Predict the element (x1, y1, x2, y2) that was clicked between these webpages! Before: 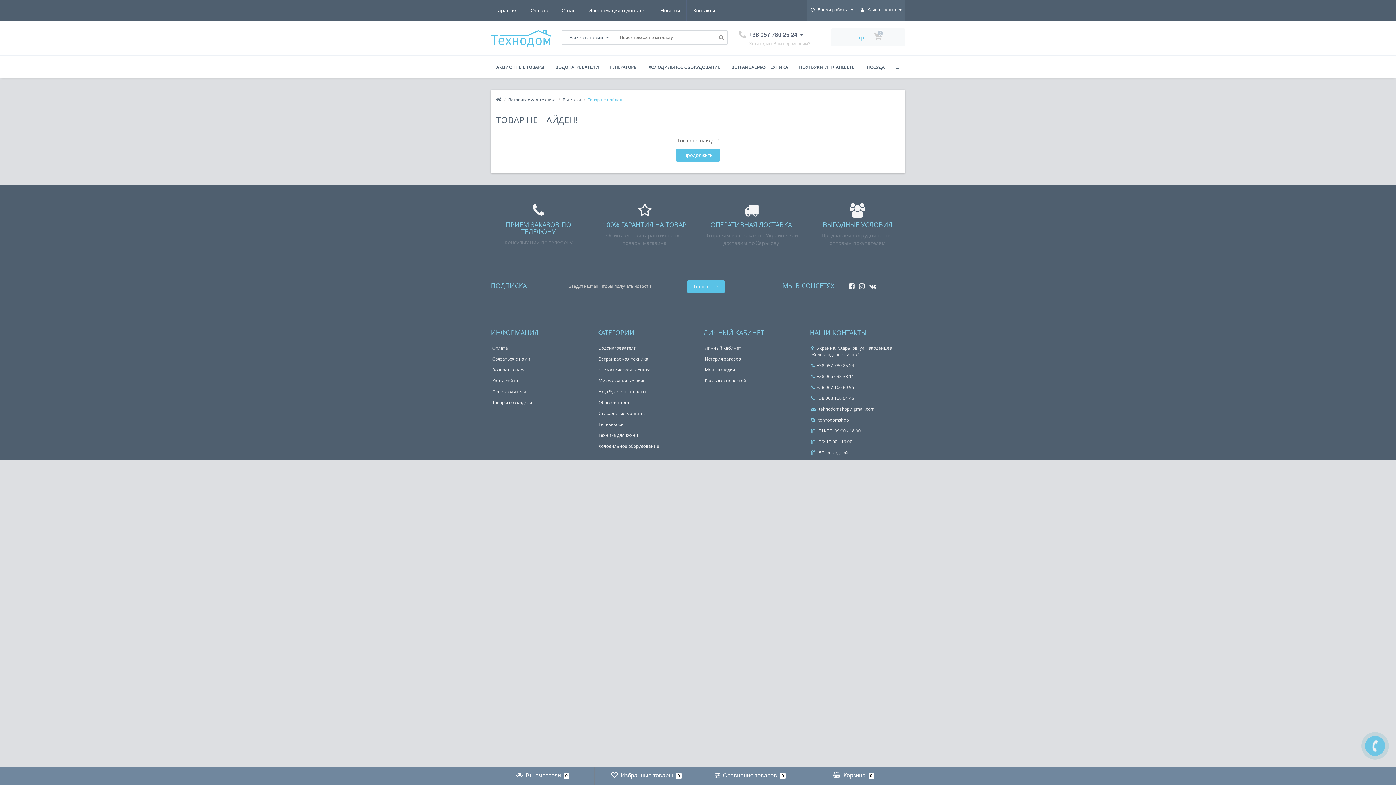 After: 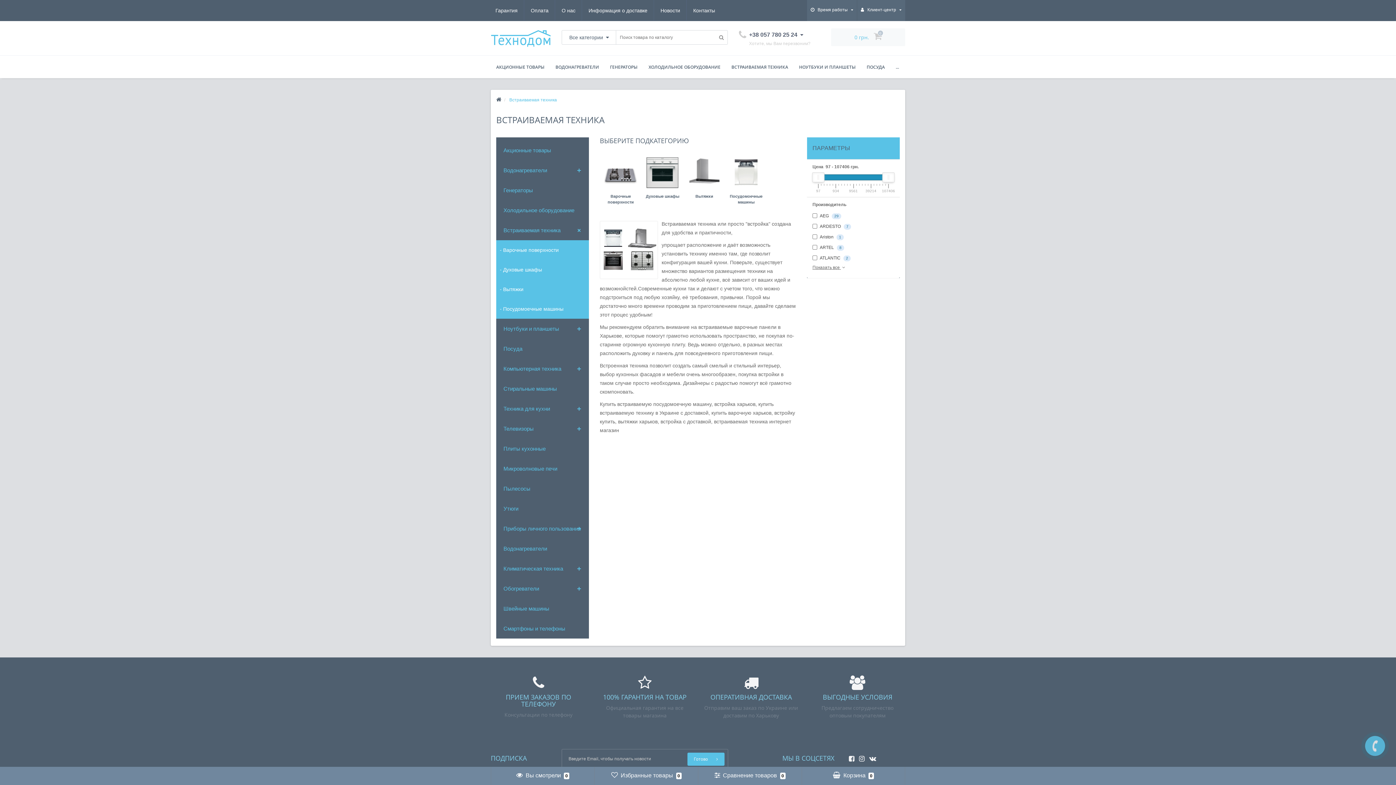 Action: bbox: (508, 97, 556, 102) label: Встраиваемая техника